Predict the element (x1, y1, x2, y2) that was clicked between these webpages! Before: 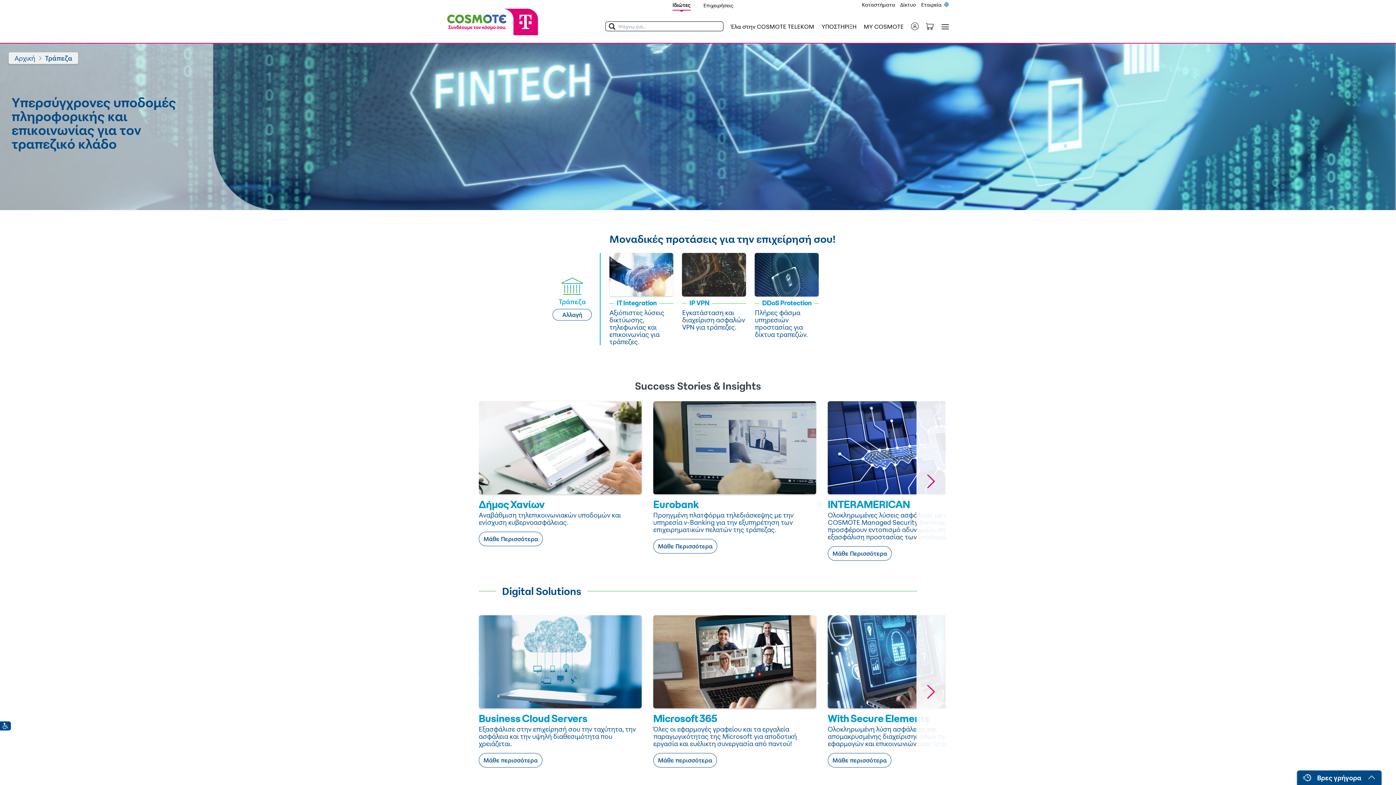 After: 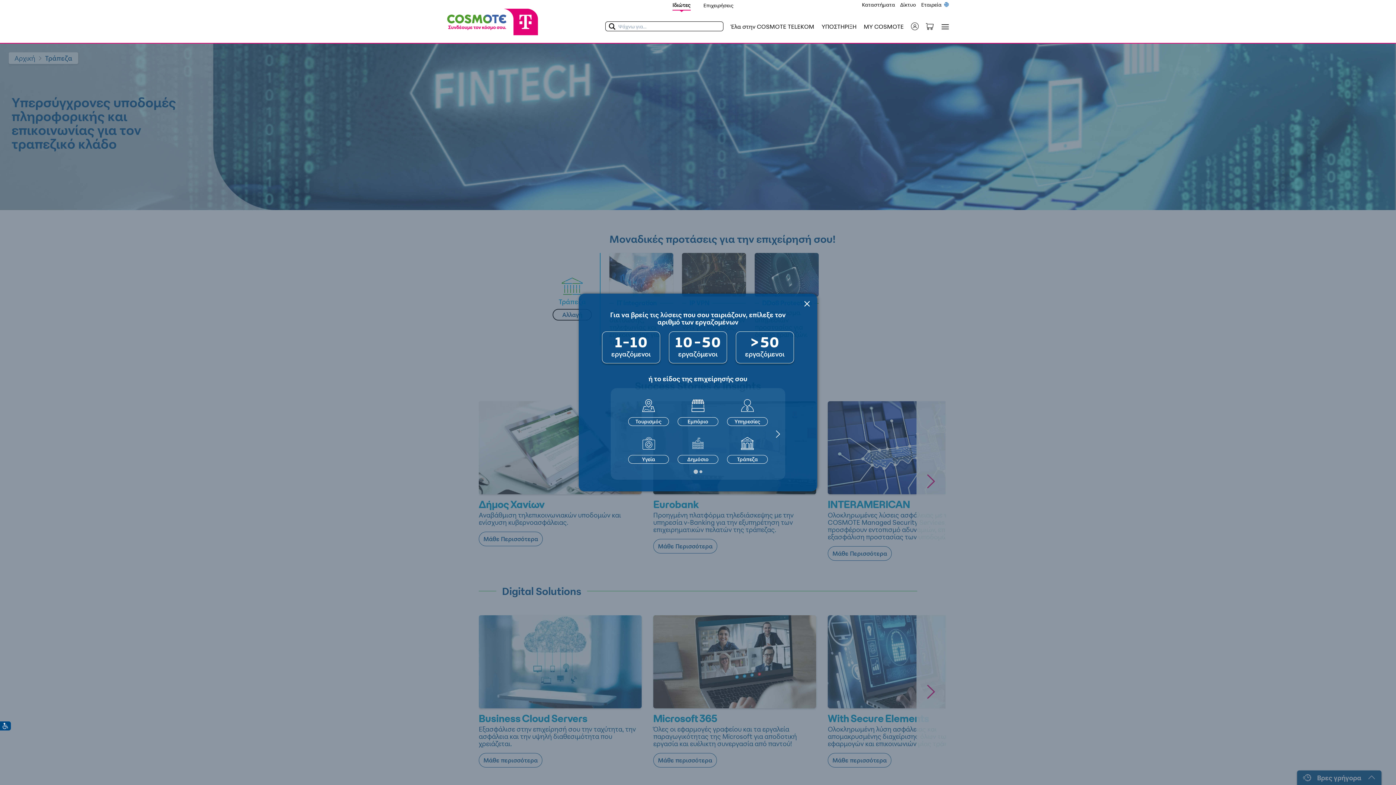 Action: label: Αλλαγή bbox: (552, 309, 592, 320)